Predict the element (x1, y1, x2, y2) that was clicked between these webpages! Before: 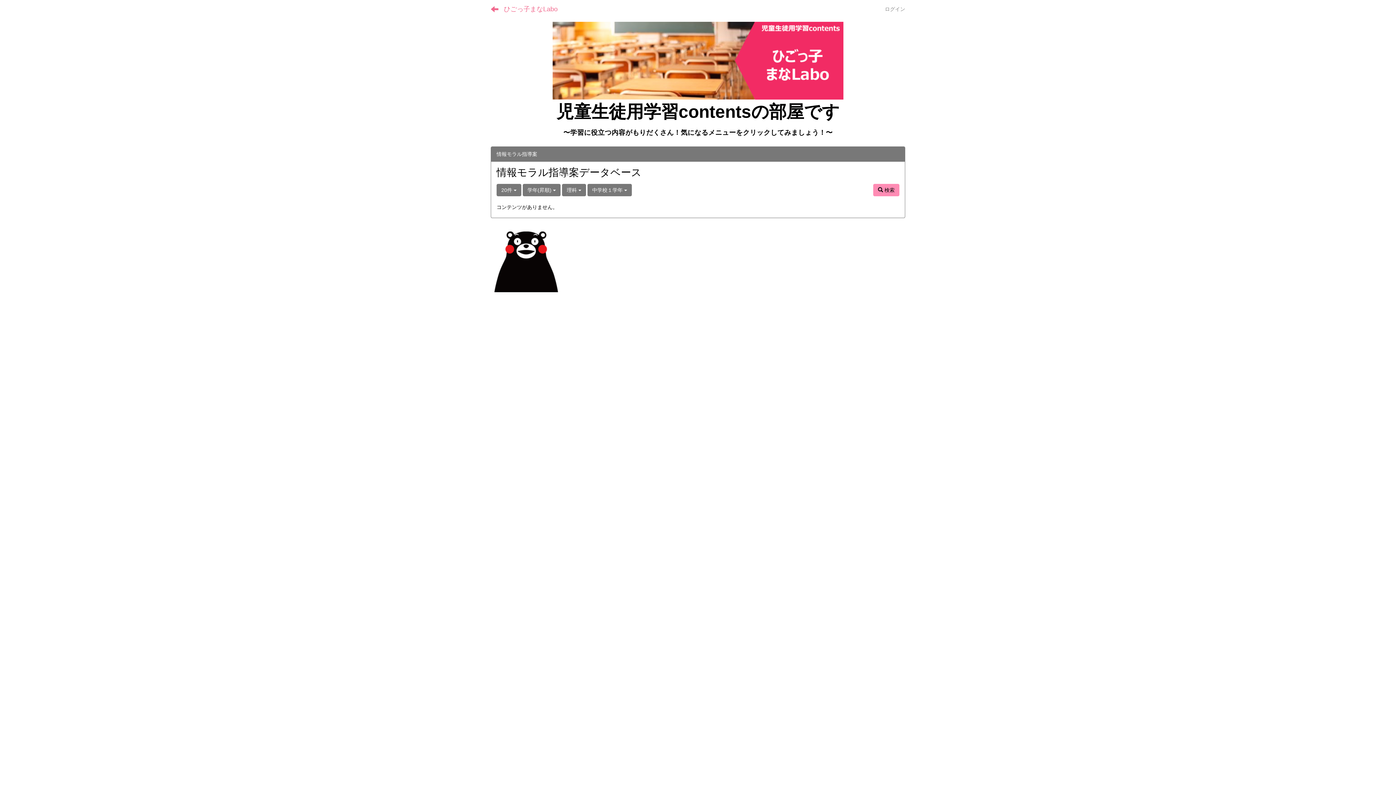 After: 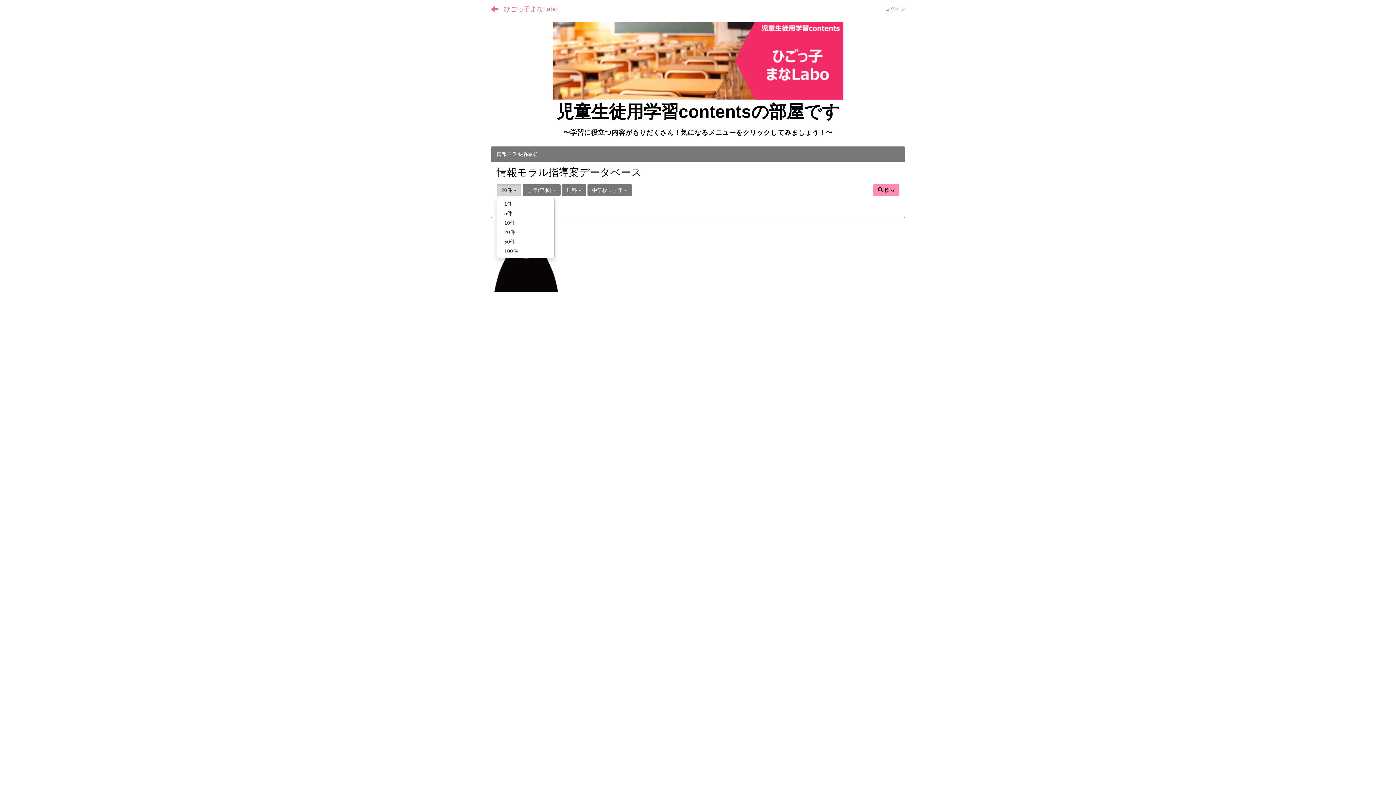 Action: label: 20件  bbox: (496, 184, 521, 196)